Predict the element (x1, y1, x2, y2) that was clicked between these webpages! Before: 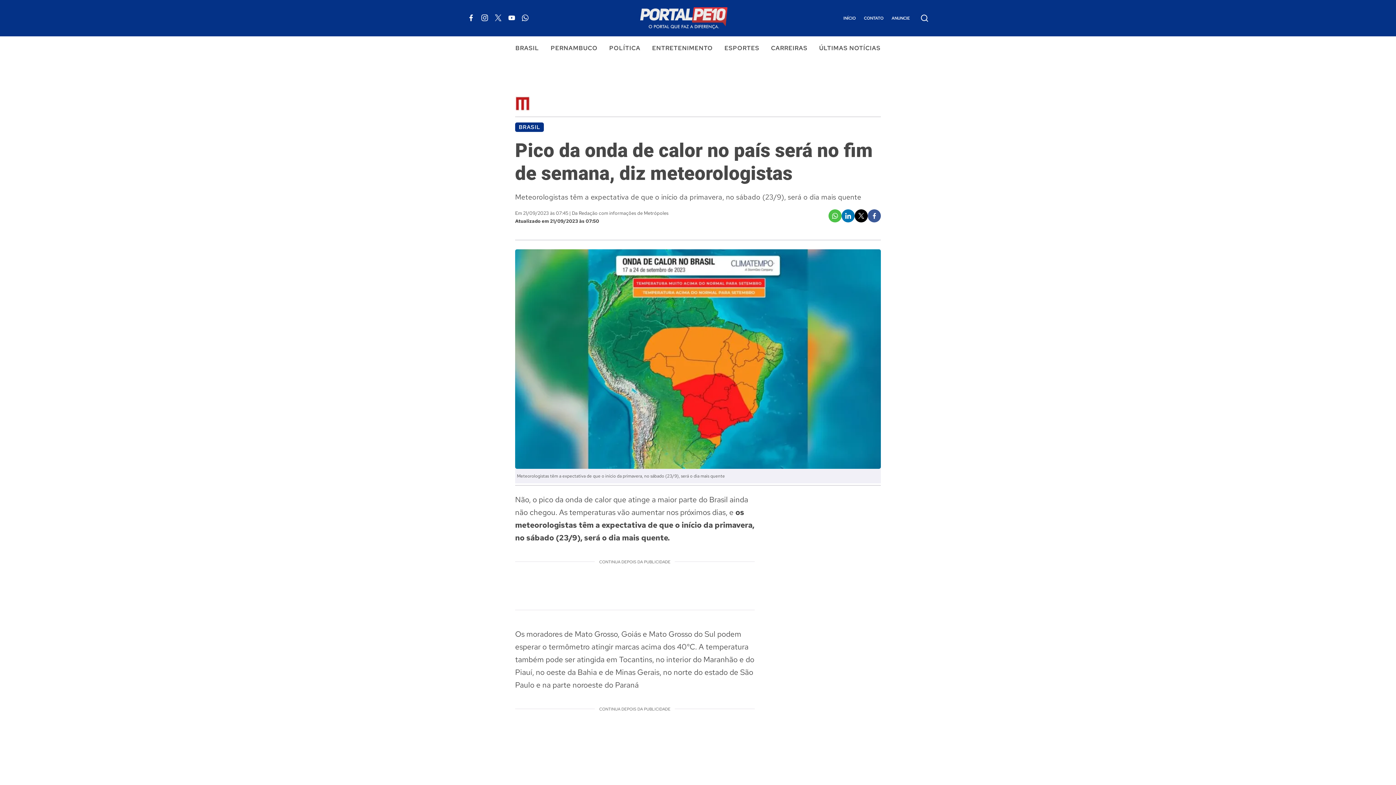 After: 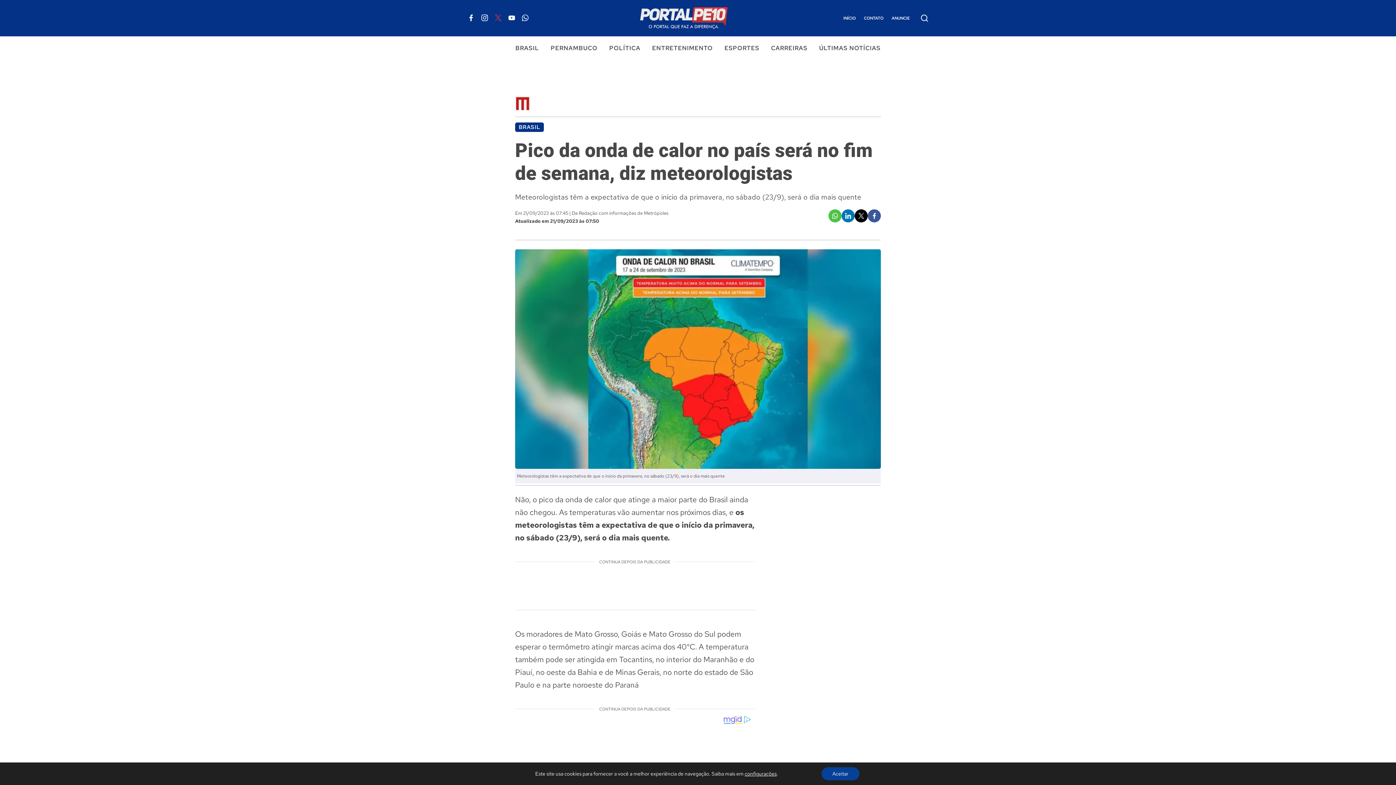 Action: bbox: (495, 15, 508, 22)